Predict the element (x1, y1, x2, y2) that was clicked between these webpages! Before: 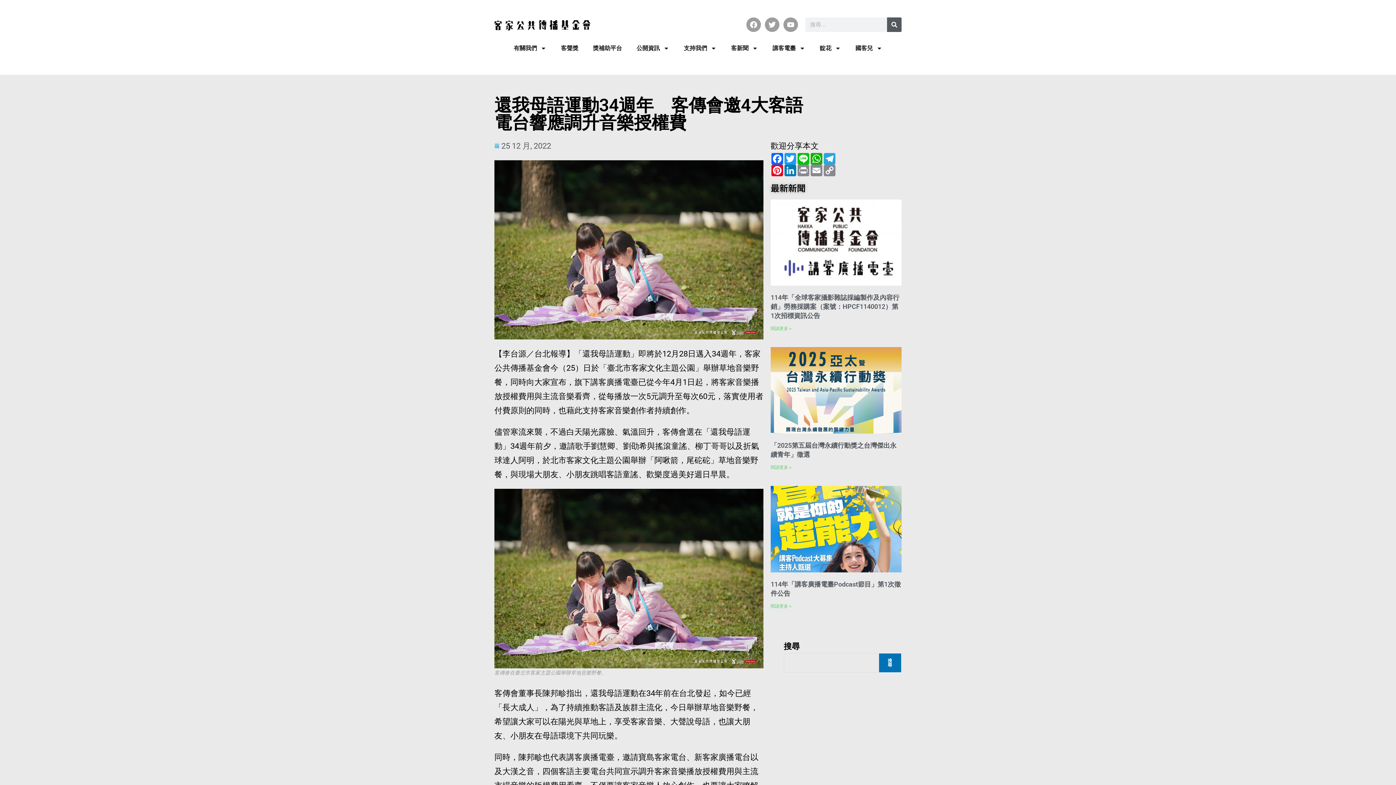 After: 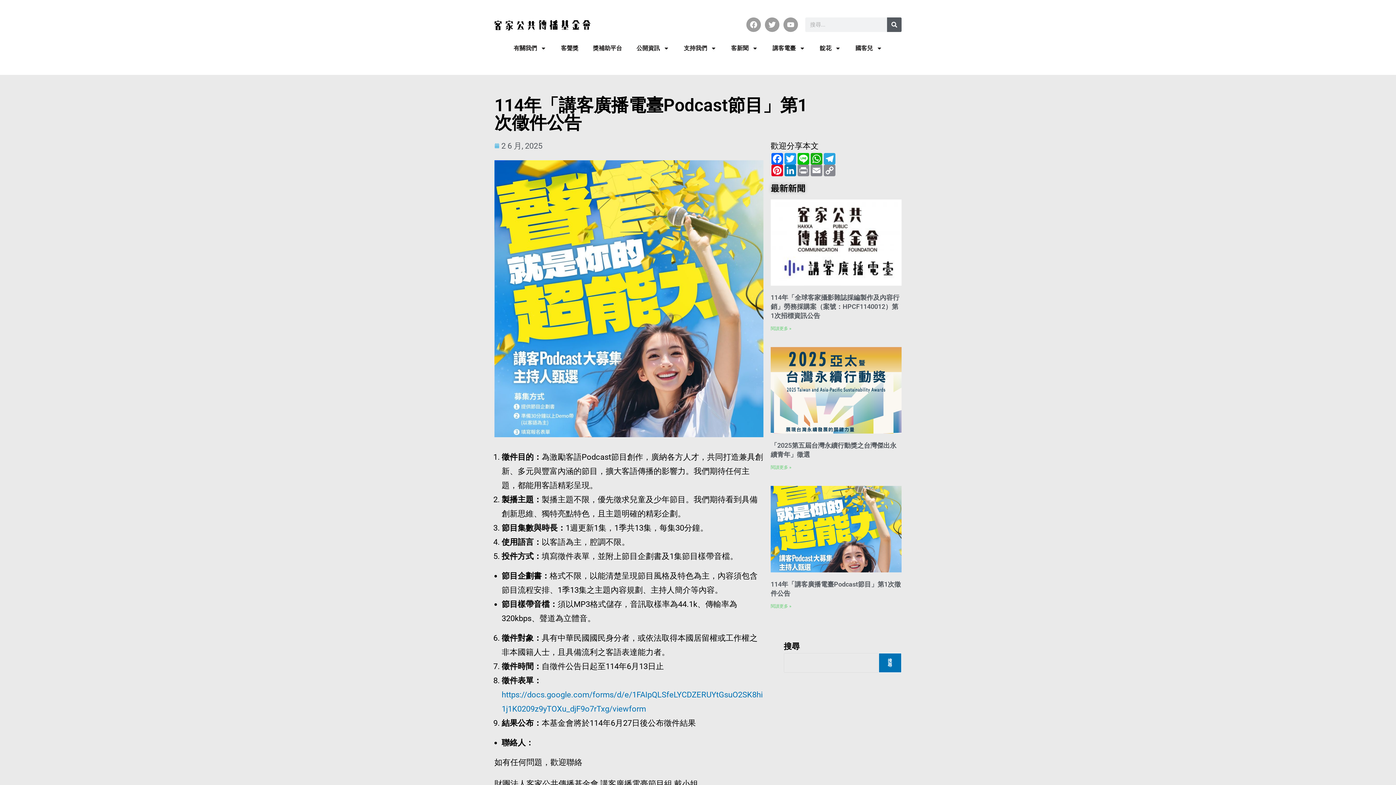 Action: bbox: (770, 486, 901, 572)